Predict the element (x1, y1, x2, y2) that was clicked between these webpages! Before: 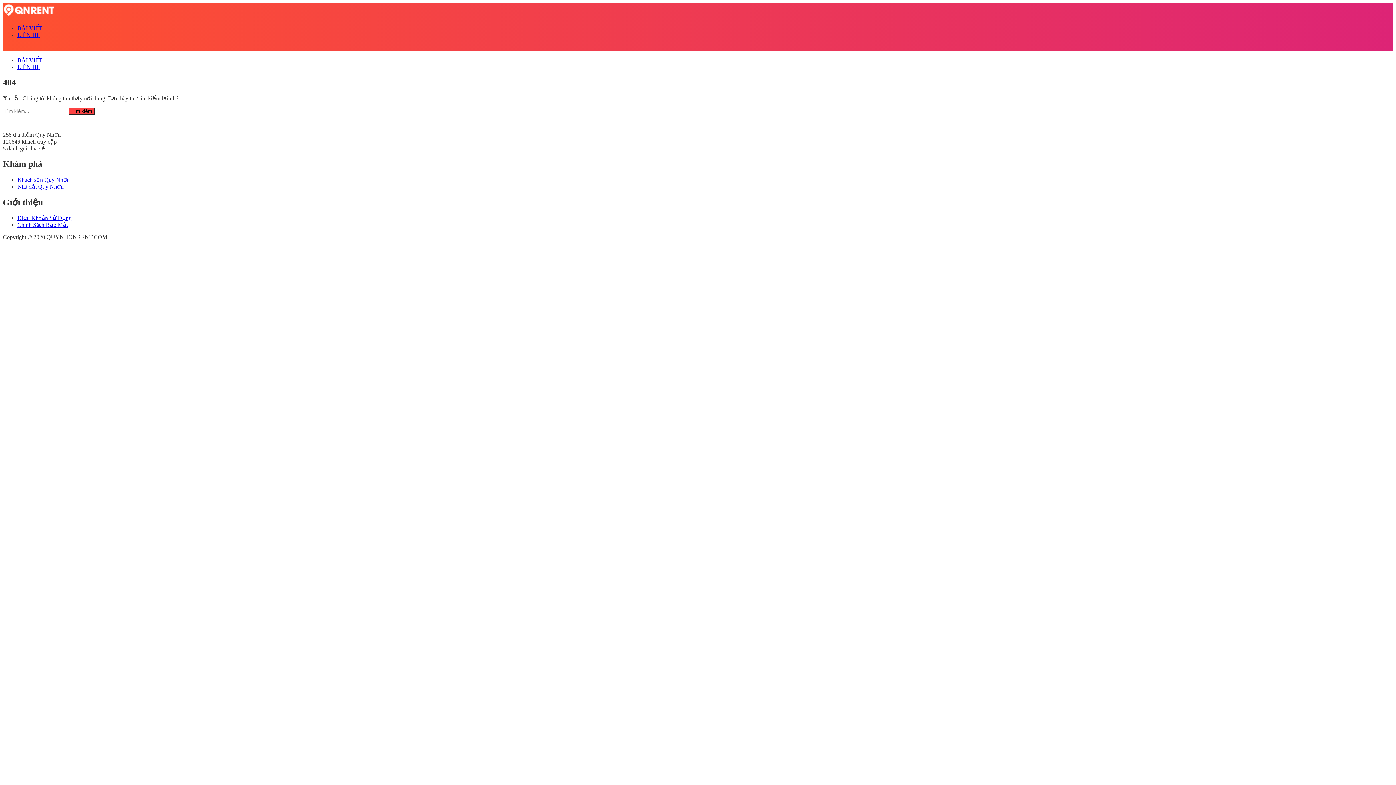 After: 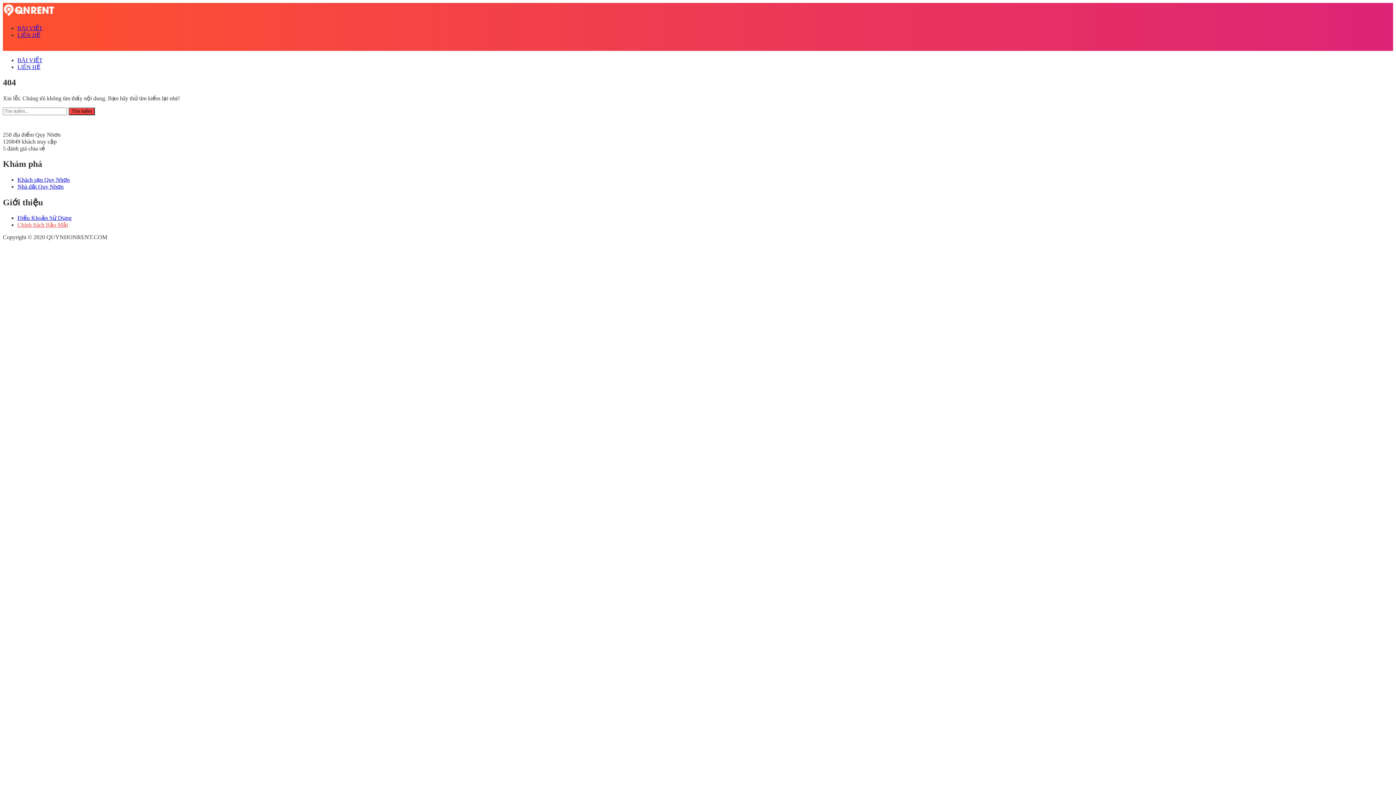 Action: bbox: (17, 221, 68, 228) label: Chính Sách Bảo Mật